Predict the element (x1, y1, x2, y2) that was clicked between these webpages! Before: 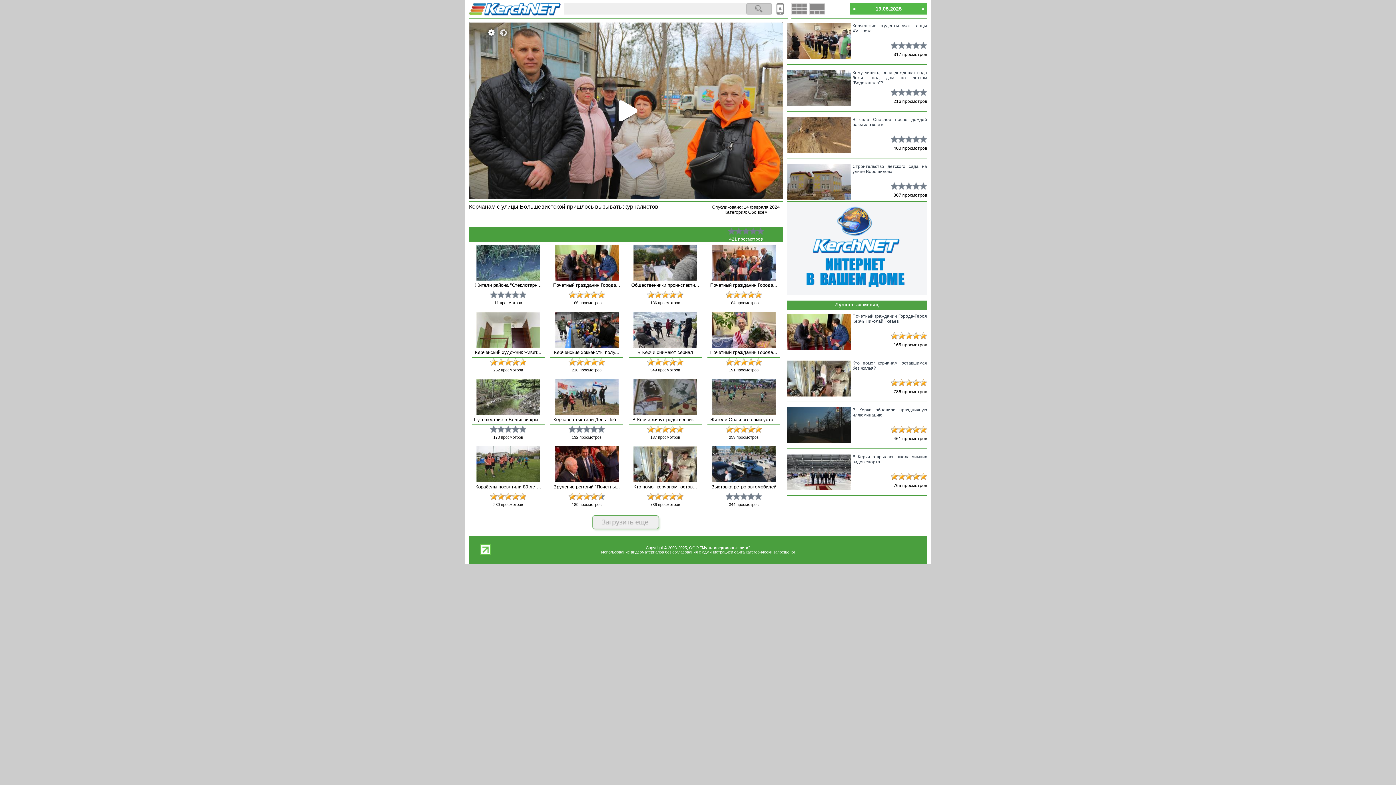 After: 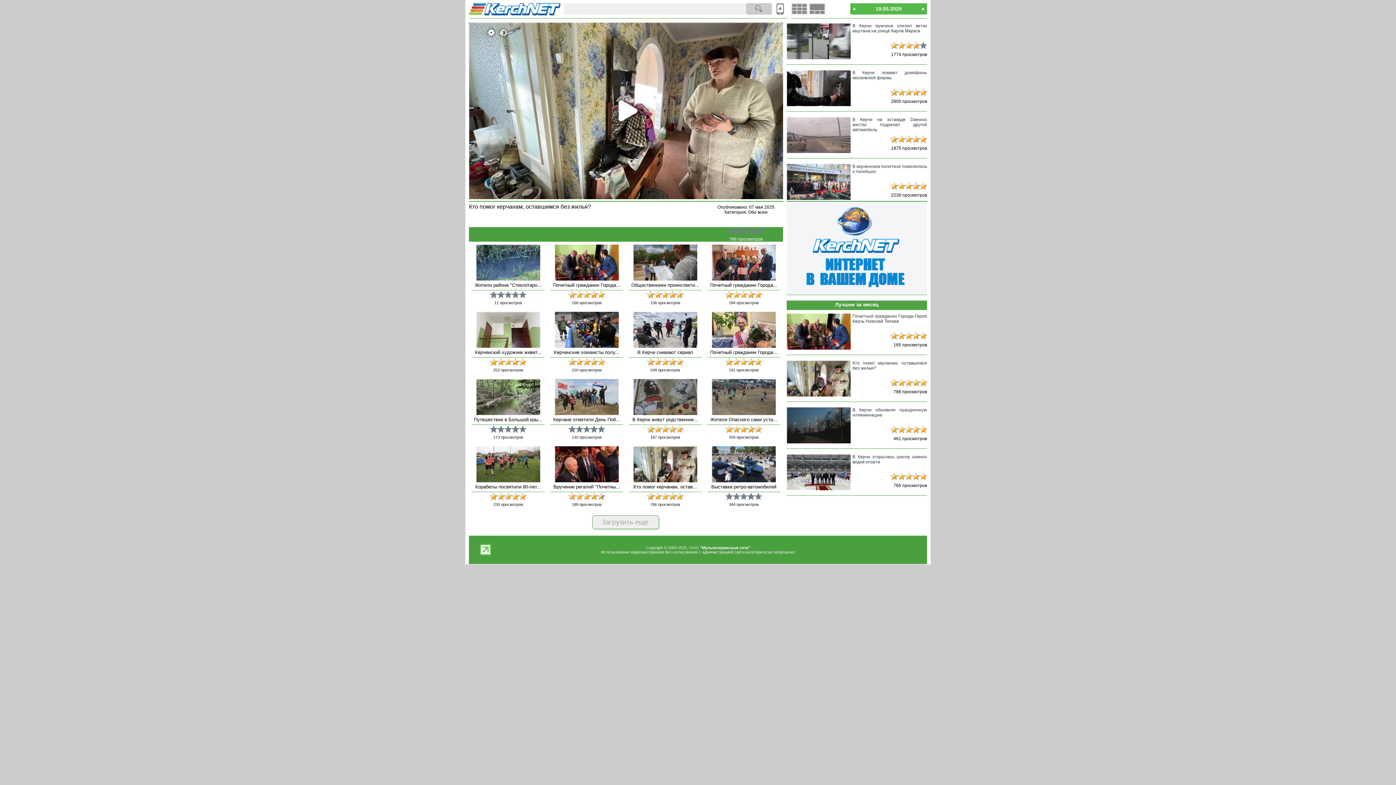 Action: bbox: (633, 478, 697, 483)